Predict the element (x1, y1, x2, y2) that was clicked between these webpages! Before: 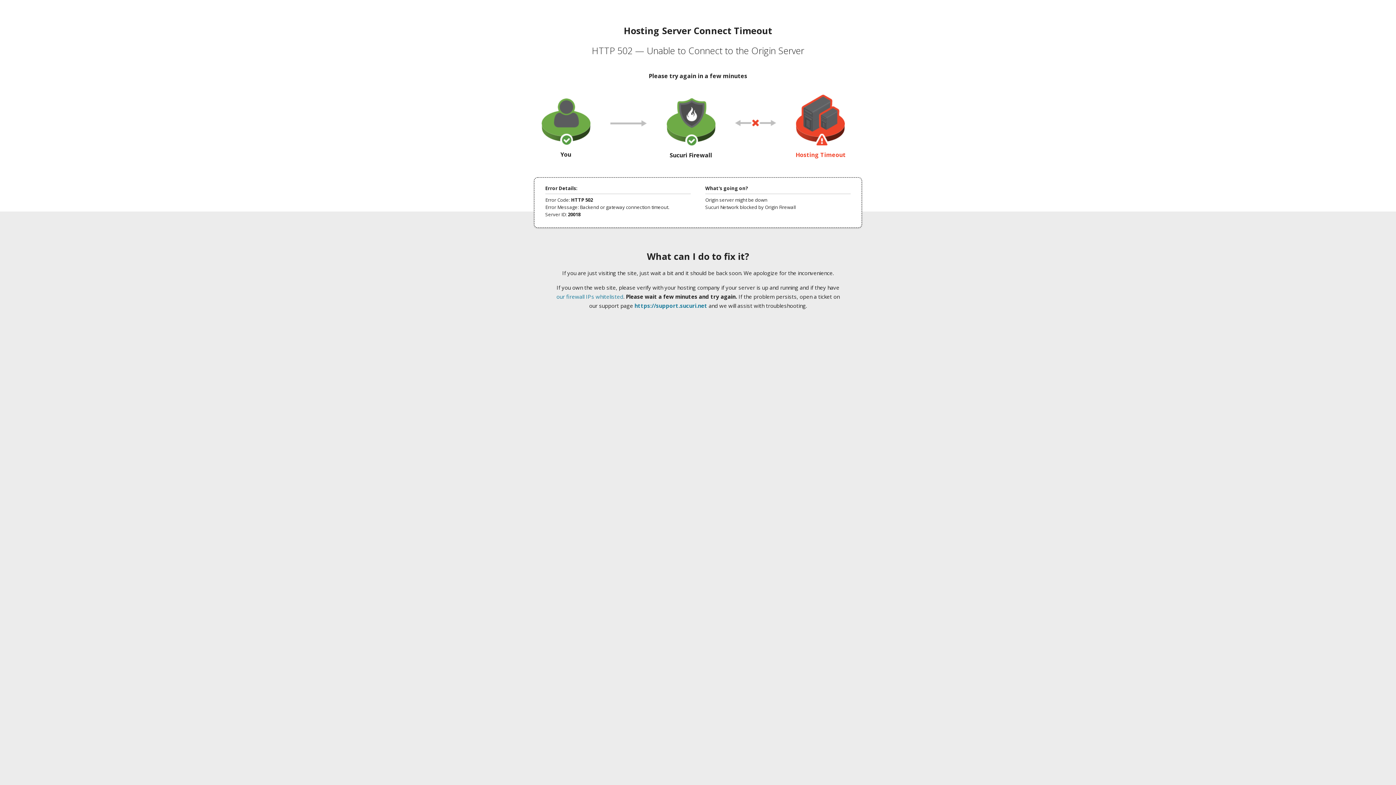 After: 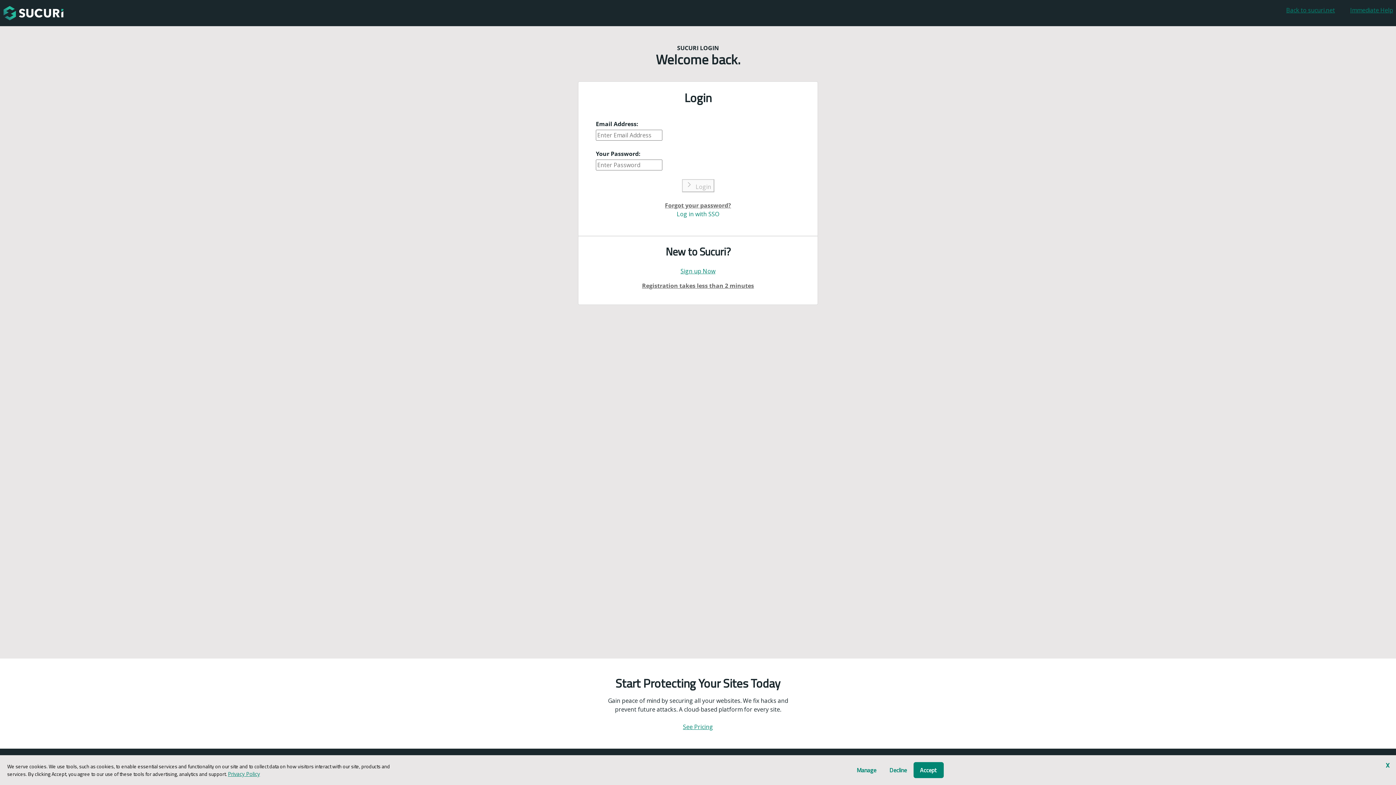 Action: label: https://support.sucuri.net bbox: (634, 302, 707, 309)